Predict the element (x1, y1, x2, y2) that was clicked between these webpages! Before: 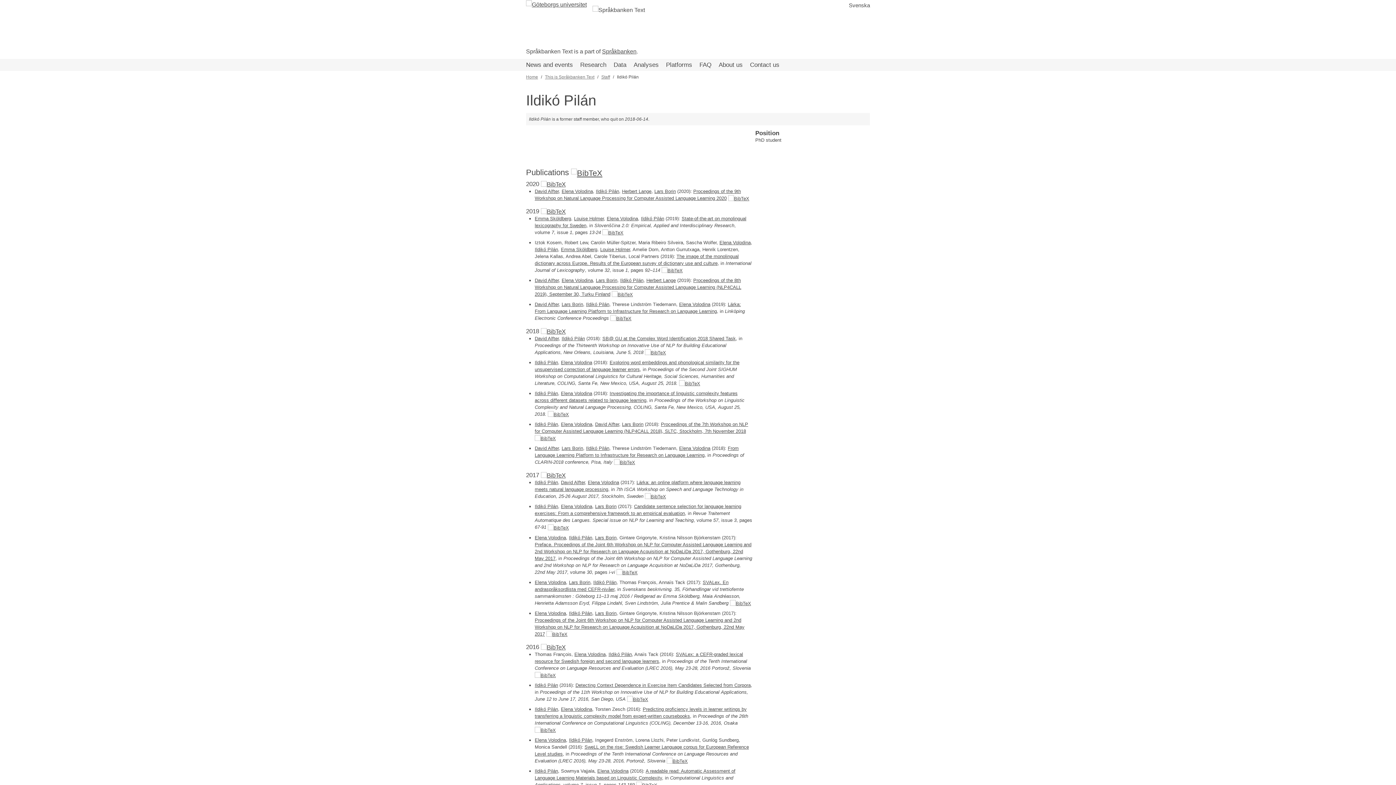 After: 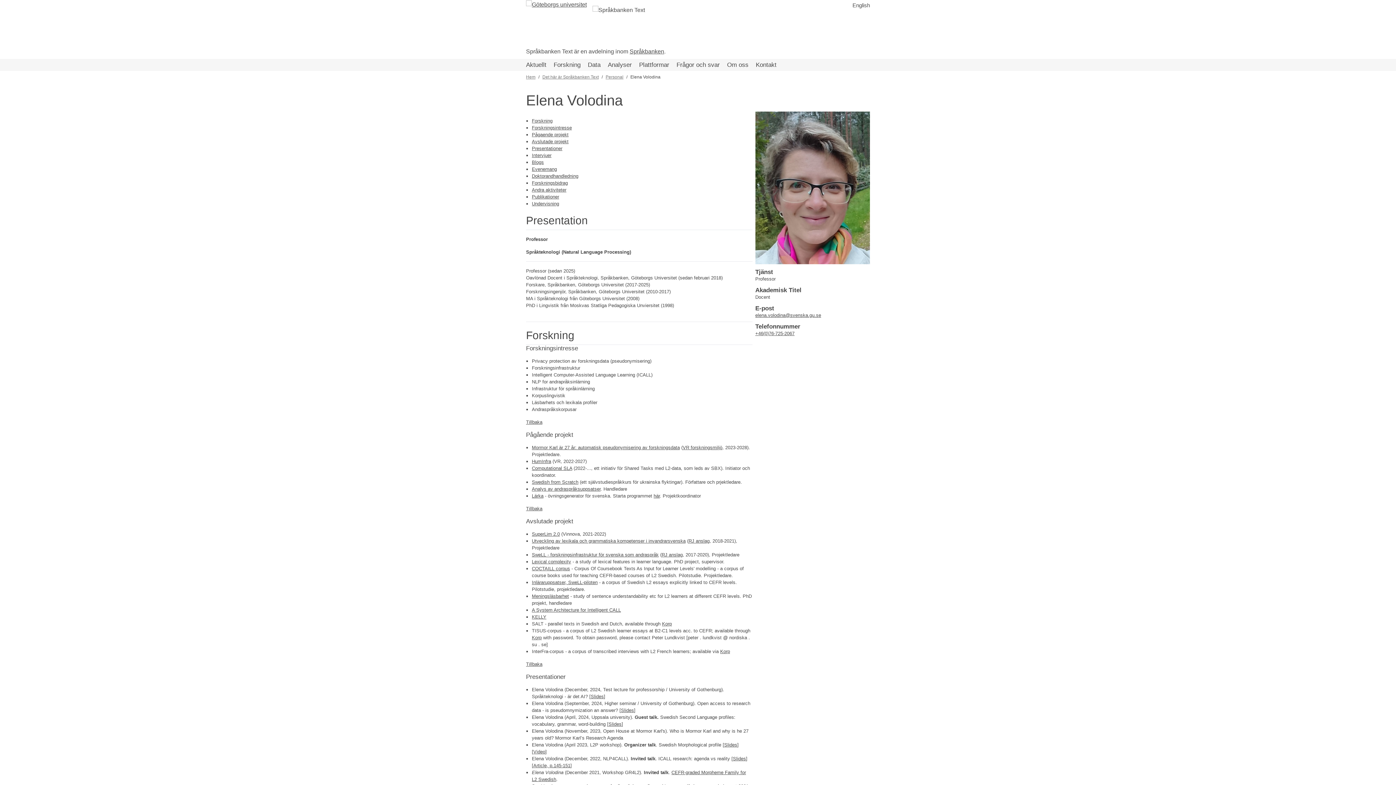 Action: bbox: (561, 188, 593, 194) label: Elena Volodina